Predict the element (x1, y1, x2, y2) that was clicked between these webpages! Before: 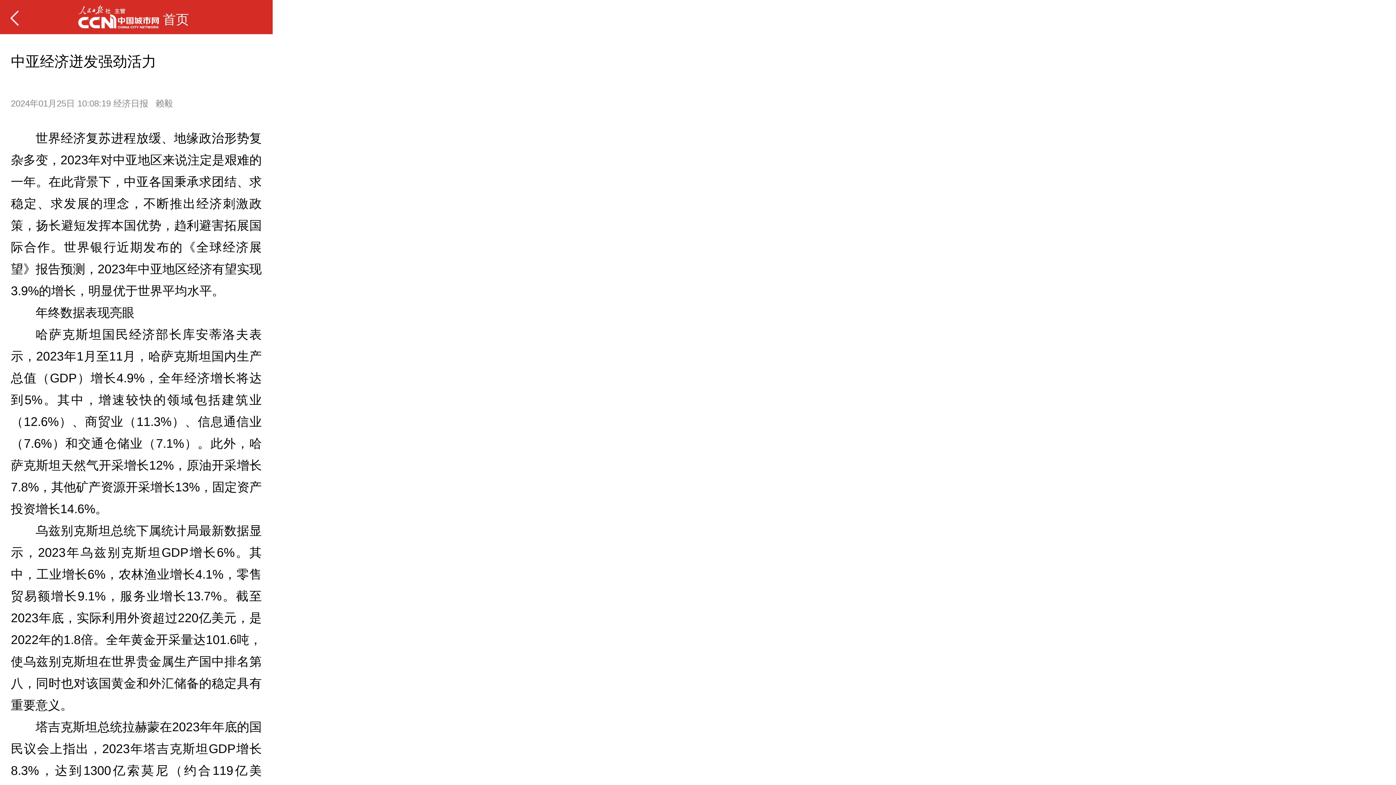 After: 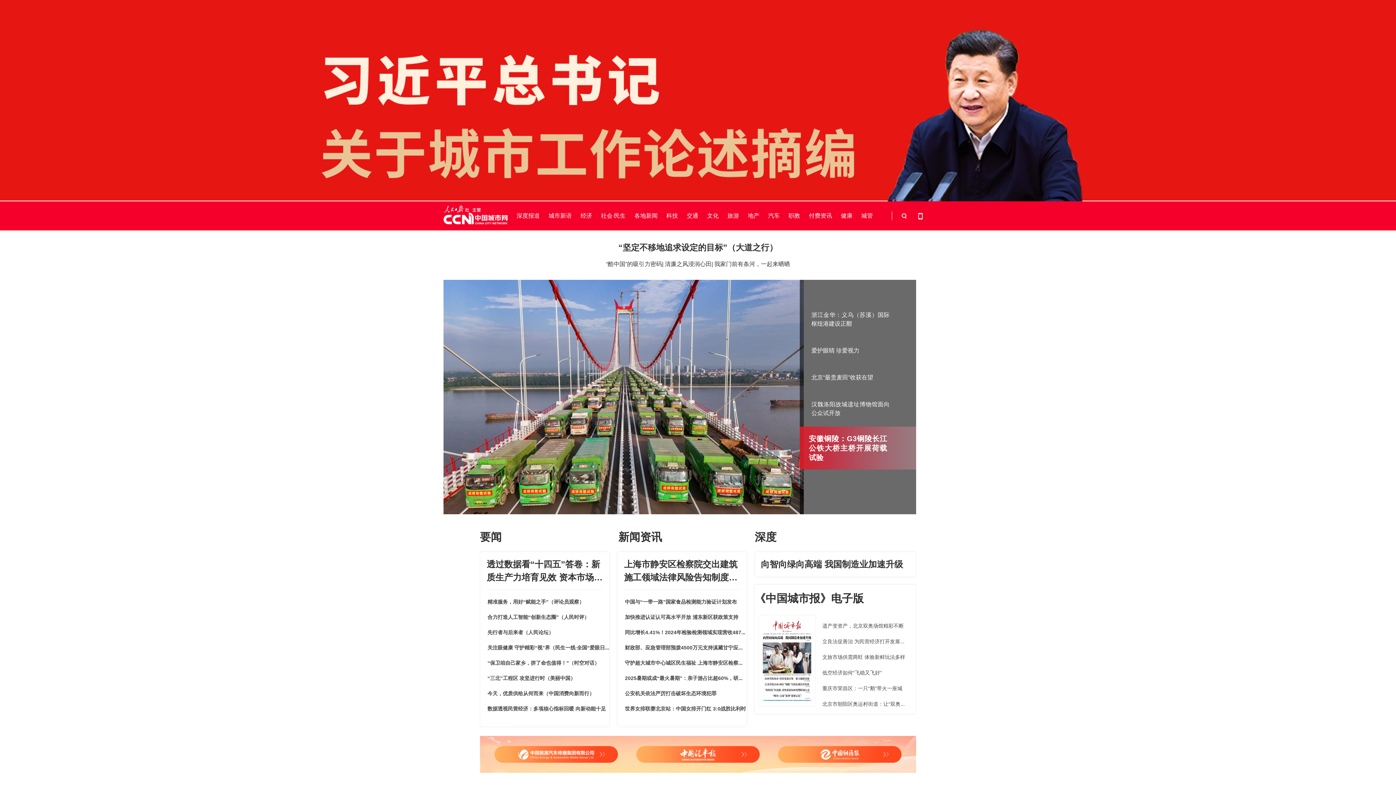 Action: bbox: (25, 0, 158, 34)